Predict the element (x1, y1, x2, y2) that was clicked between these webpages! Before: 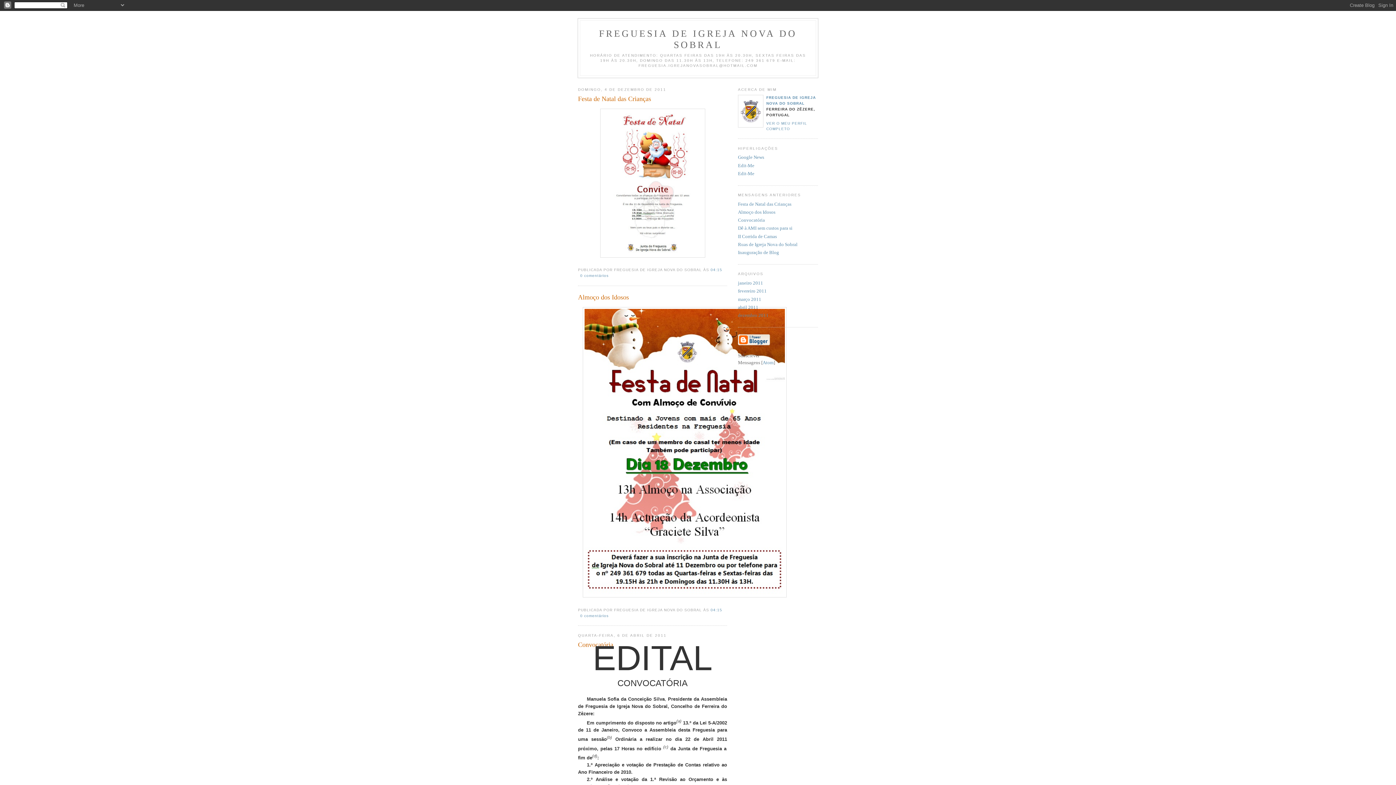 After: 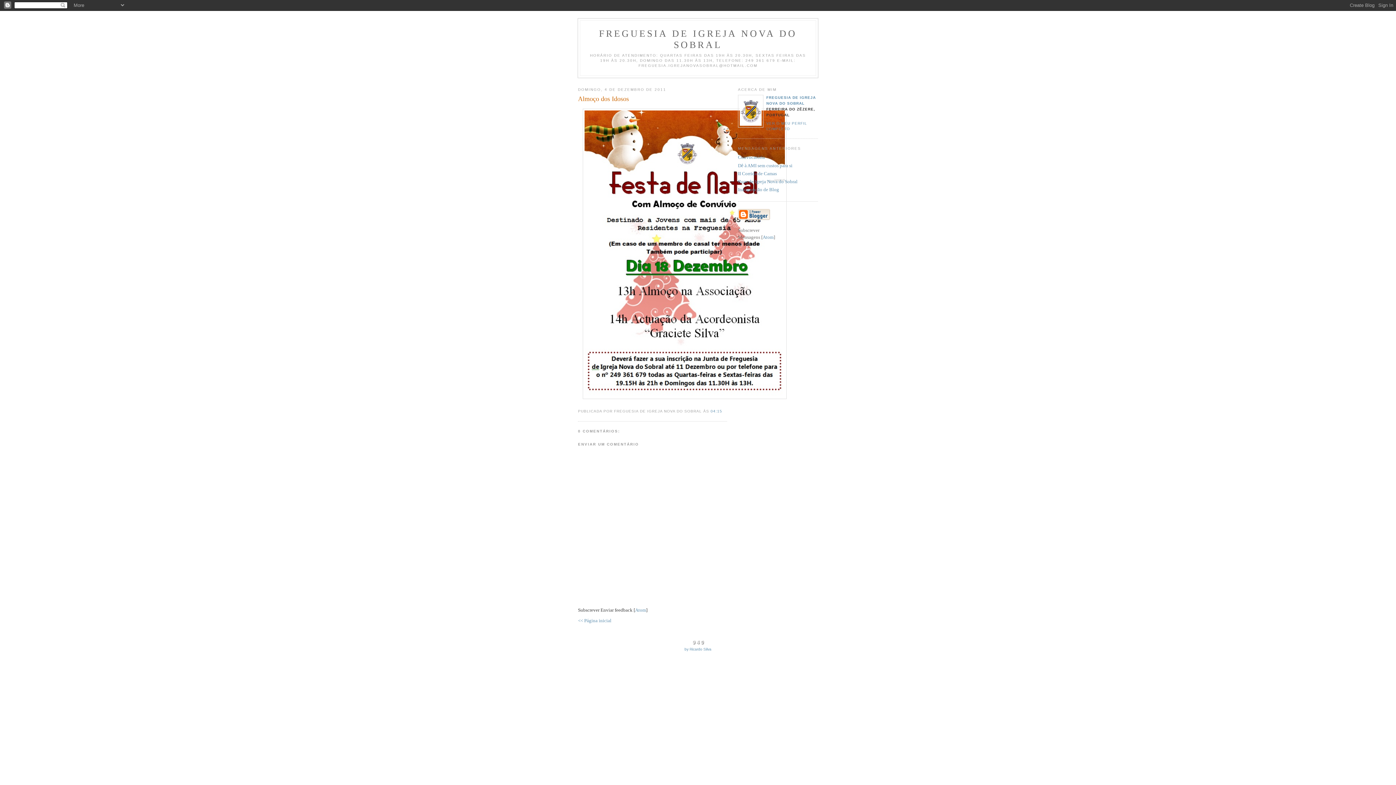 Action: label: Almoço dos Idosos bbox: (738, 209, 775, 214)